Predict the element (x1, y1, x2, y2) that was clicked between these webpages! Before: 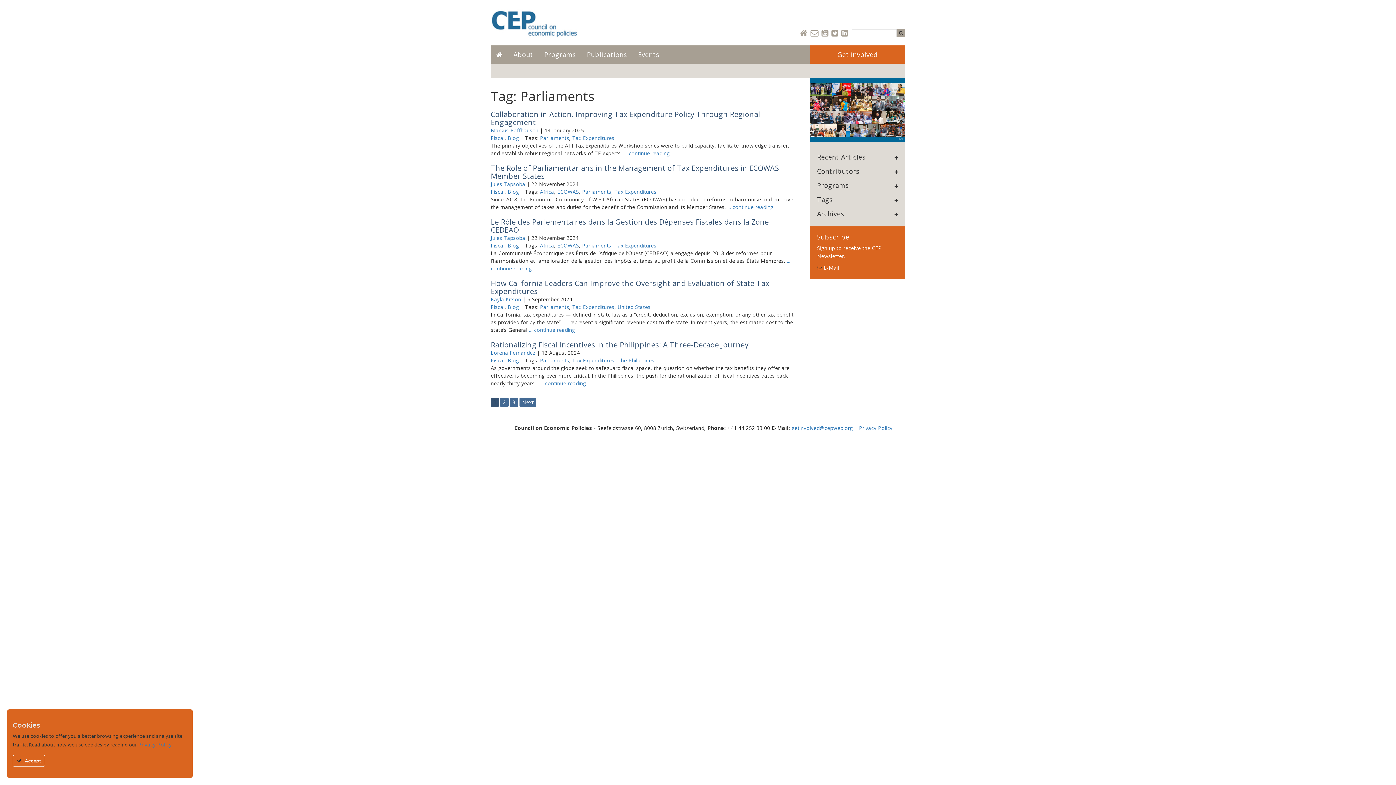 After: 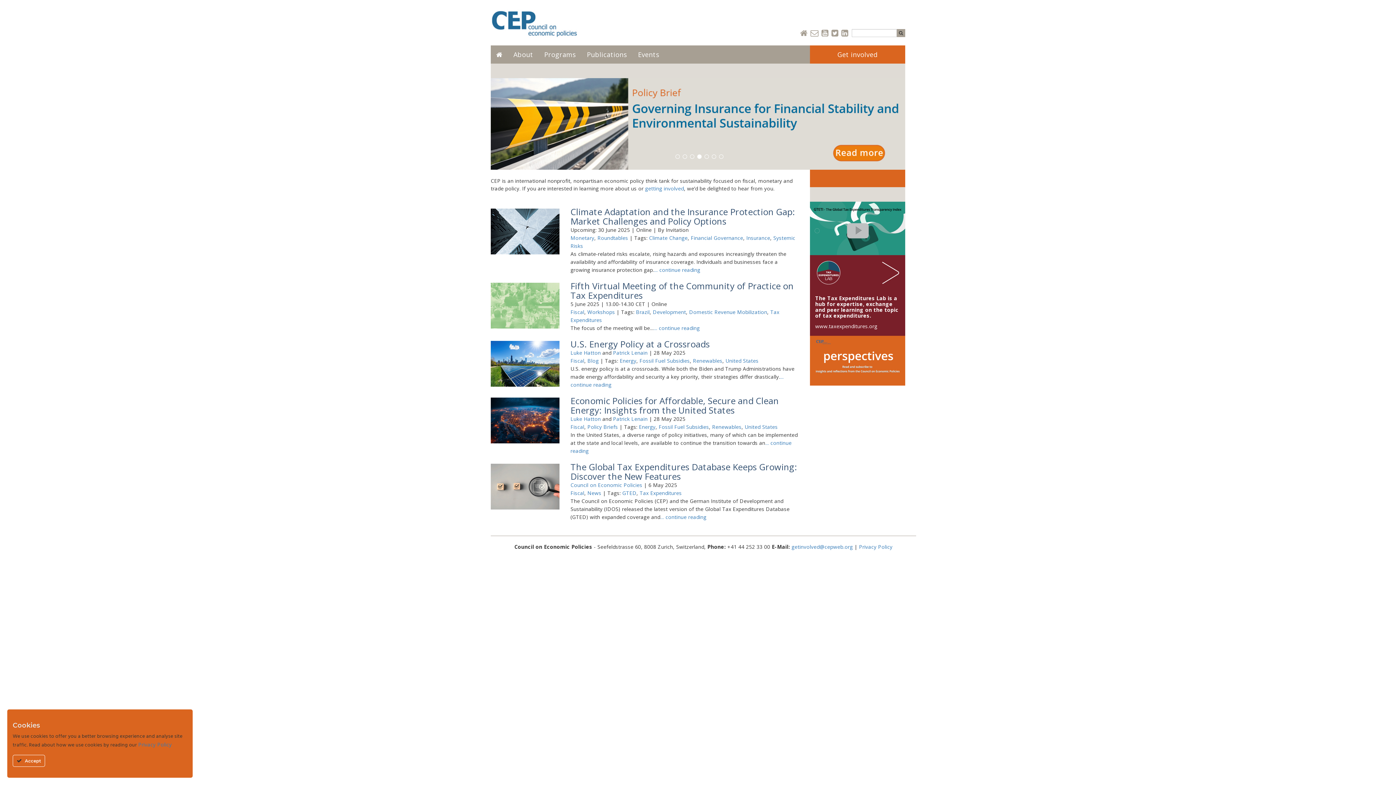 Action: bbox: (490, 45, 508, 63)